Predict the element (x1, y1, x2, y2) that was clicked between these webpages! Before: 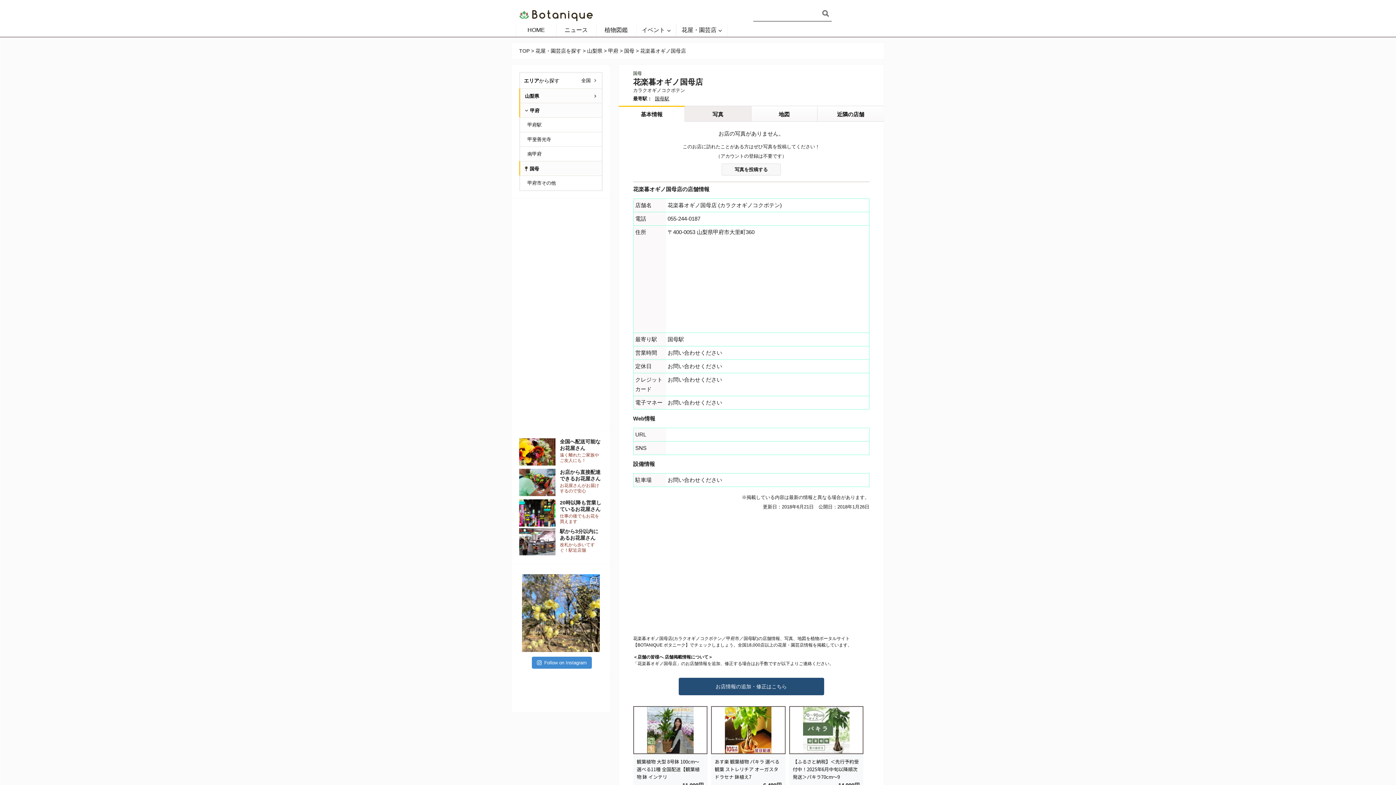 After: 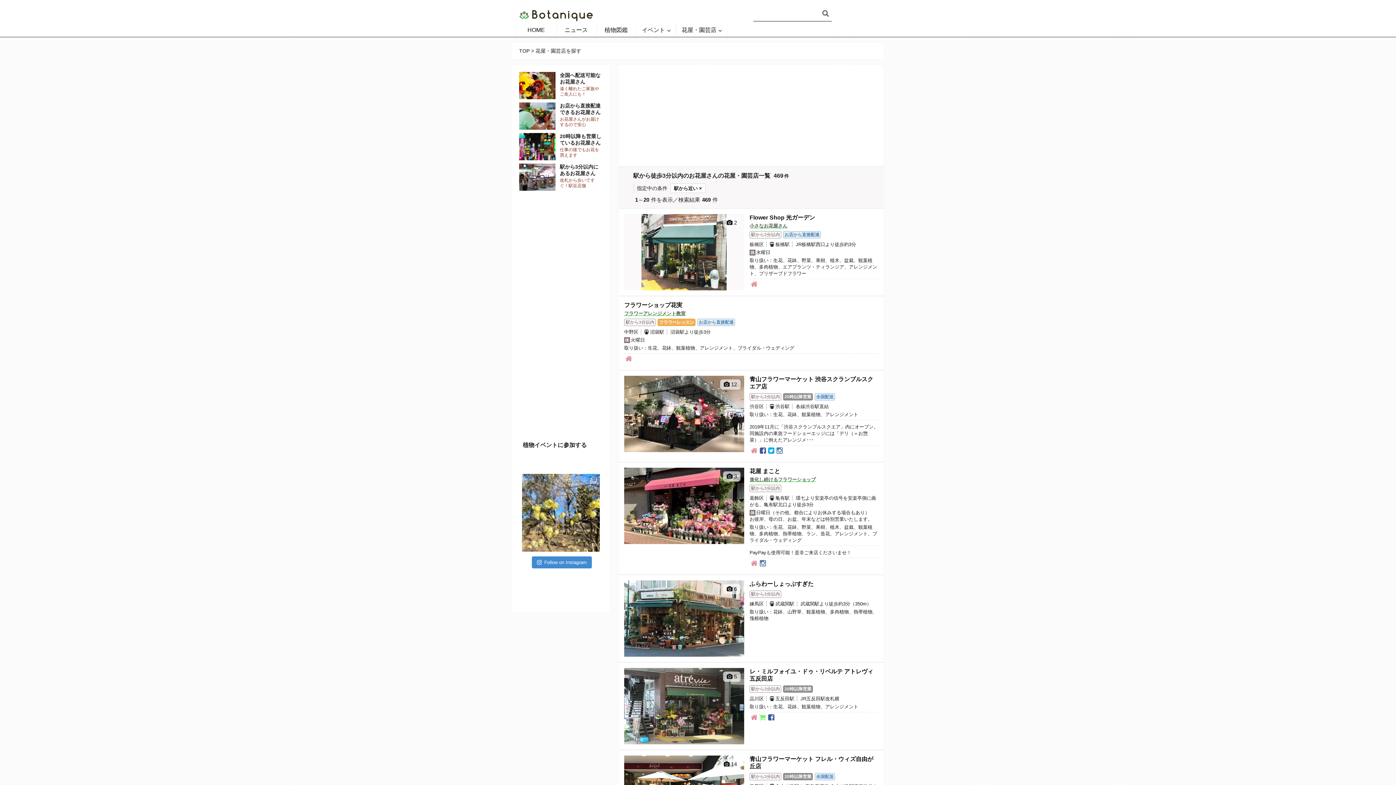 Action: label: 駅から3分以内にあるお花屋さん

改札から歩いてすぐ！駅近店舗 bbox: (519, 528, 602, 557)